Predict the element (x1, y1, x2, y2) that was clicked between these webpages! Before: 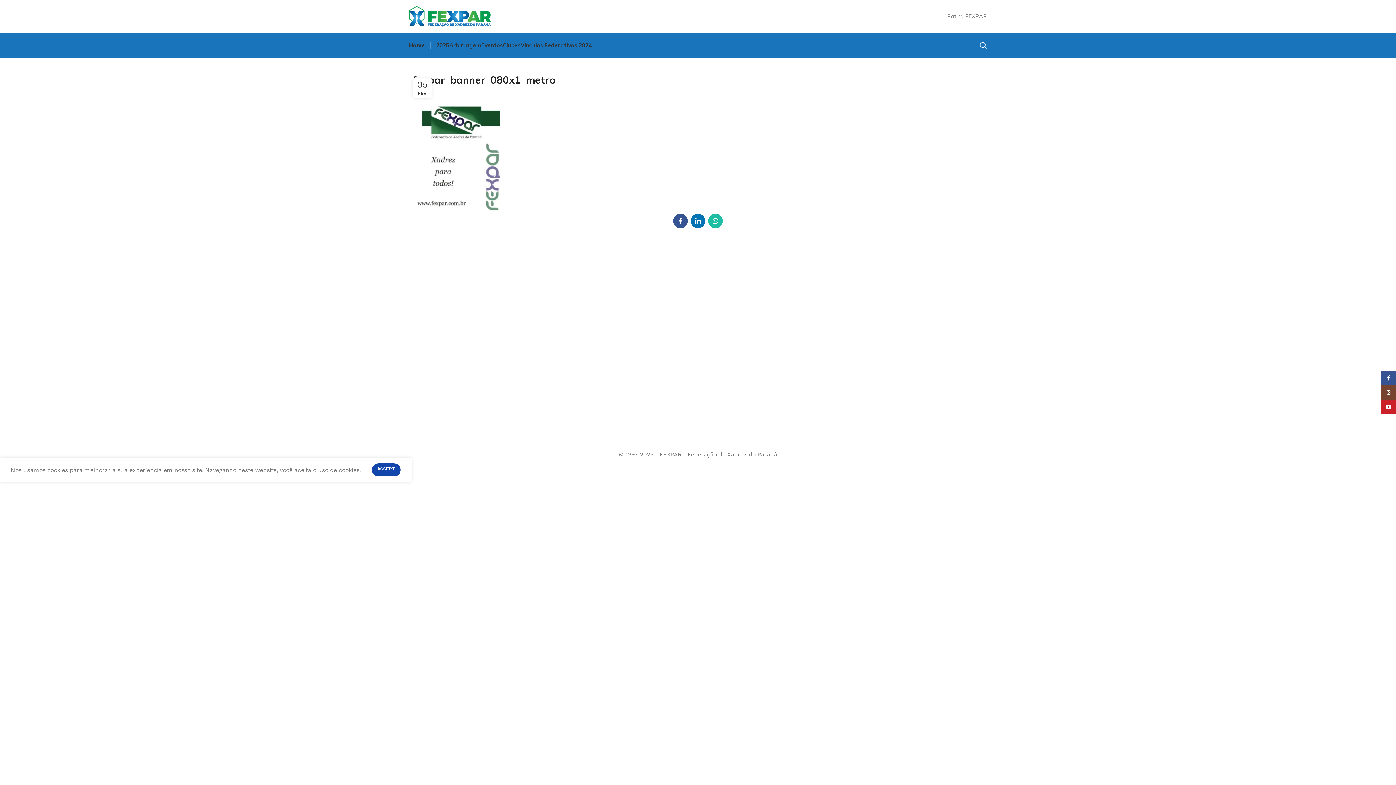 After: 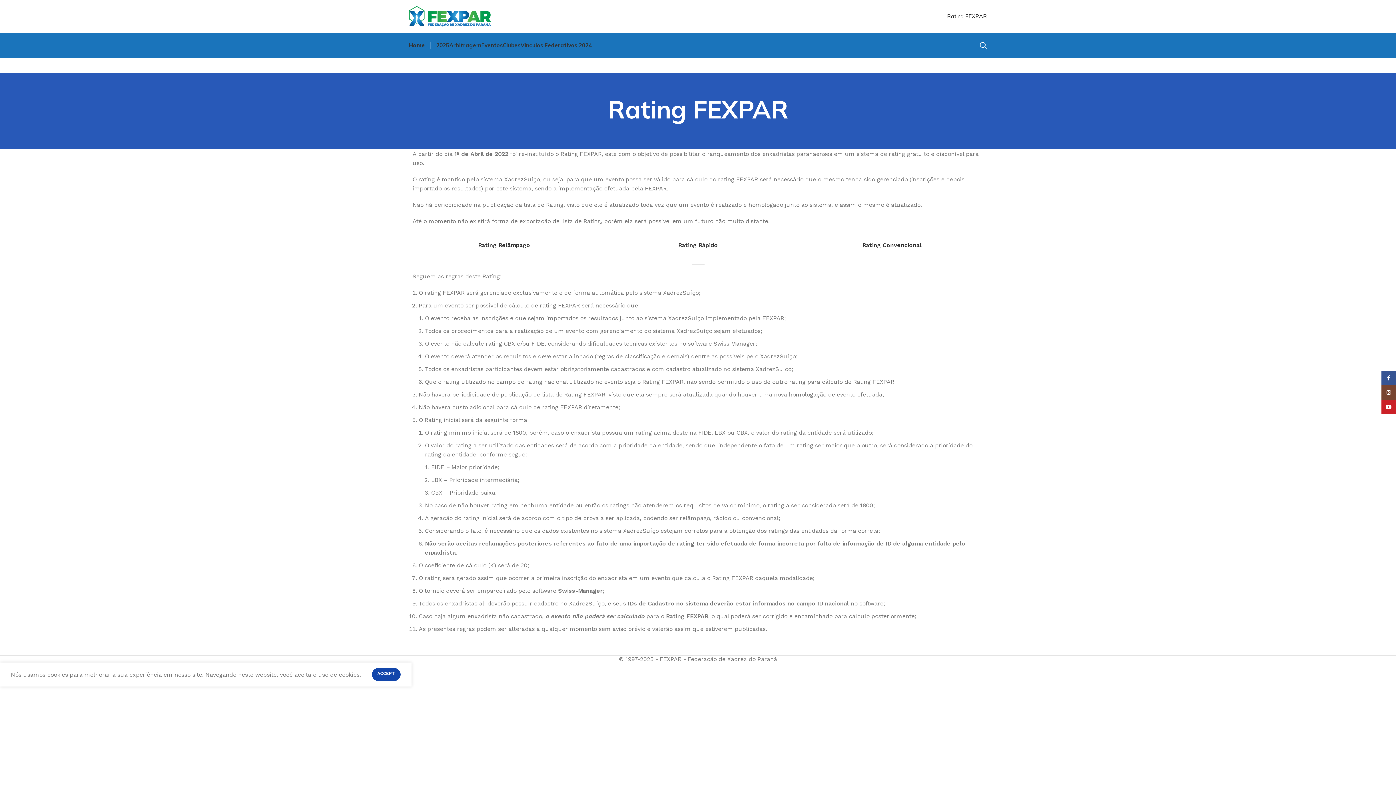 Action: label: Rating FEXPAR bbox: (947, 9, 987, 23)